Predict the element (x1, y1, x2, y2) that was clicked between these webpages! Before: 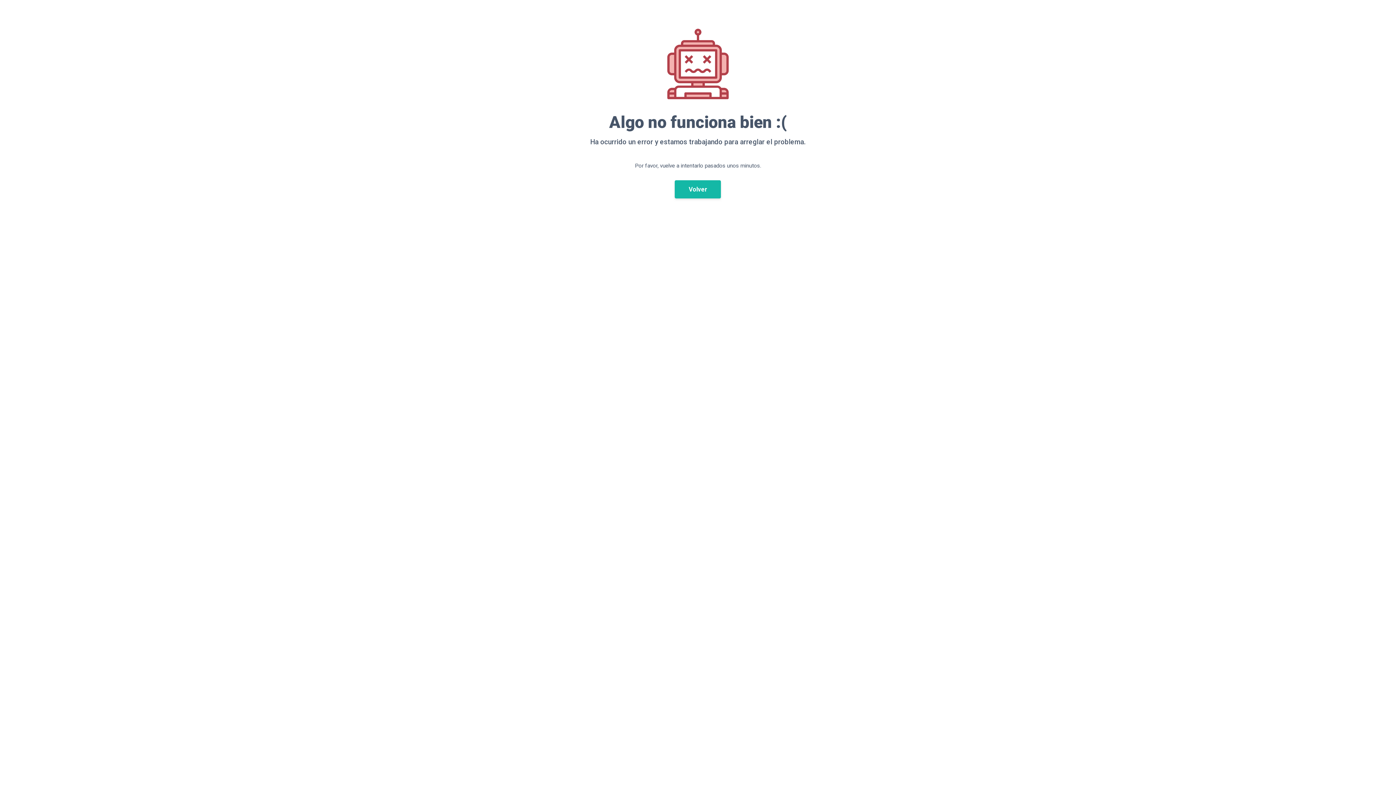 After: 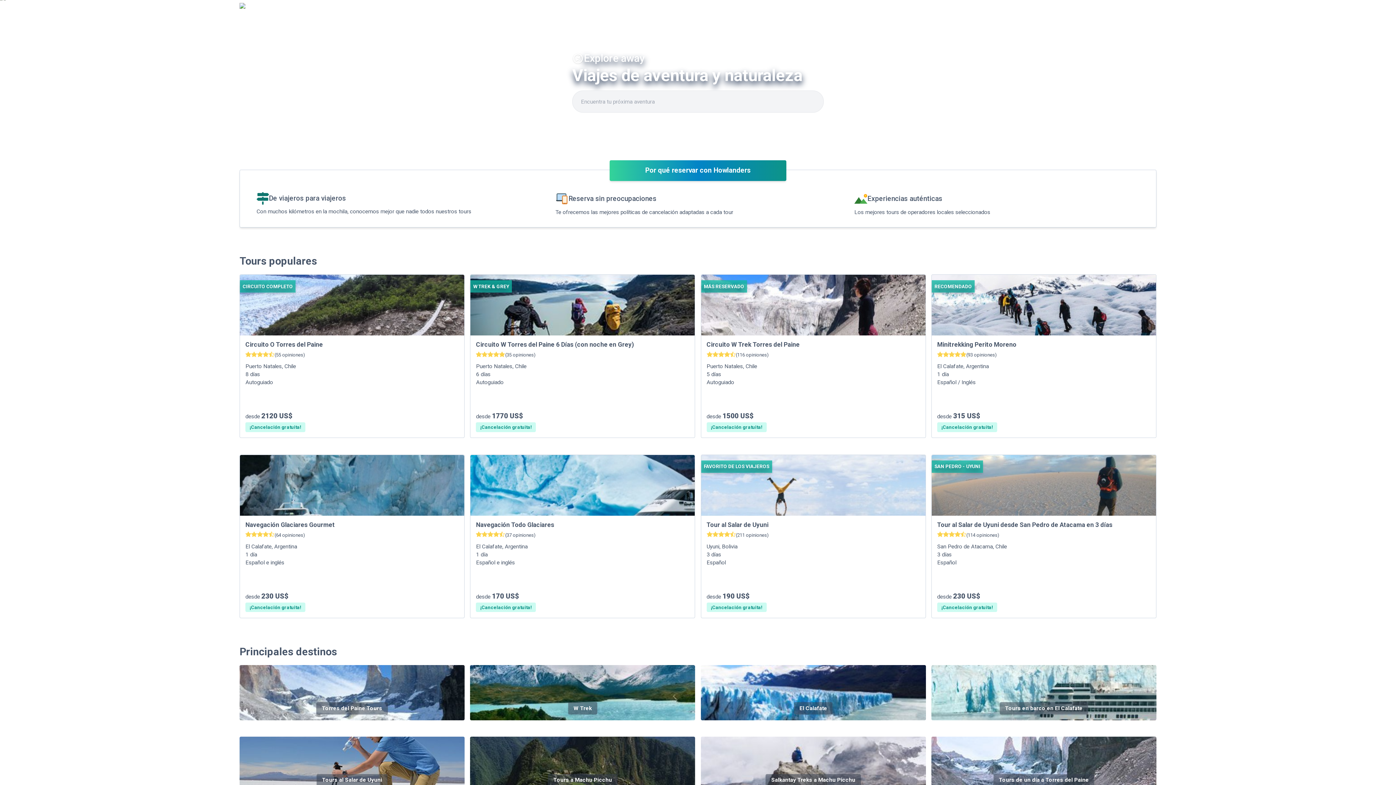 Action: bbox: (675, 180, 721, 198) label: Volver